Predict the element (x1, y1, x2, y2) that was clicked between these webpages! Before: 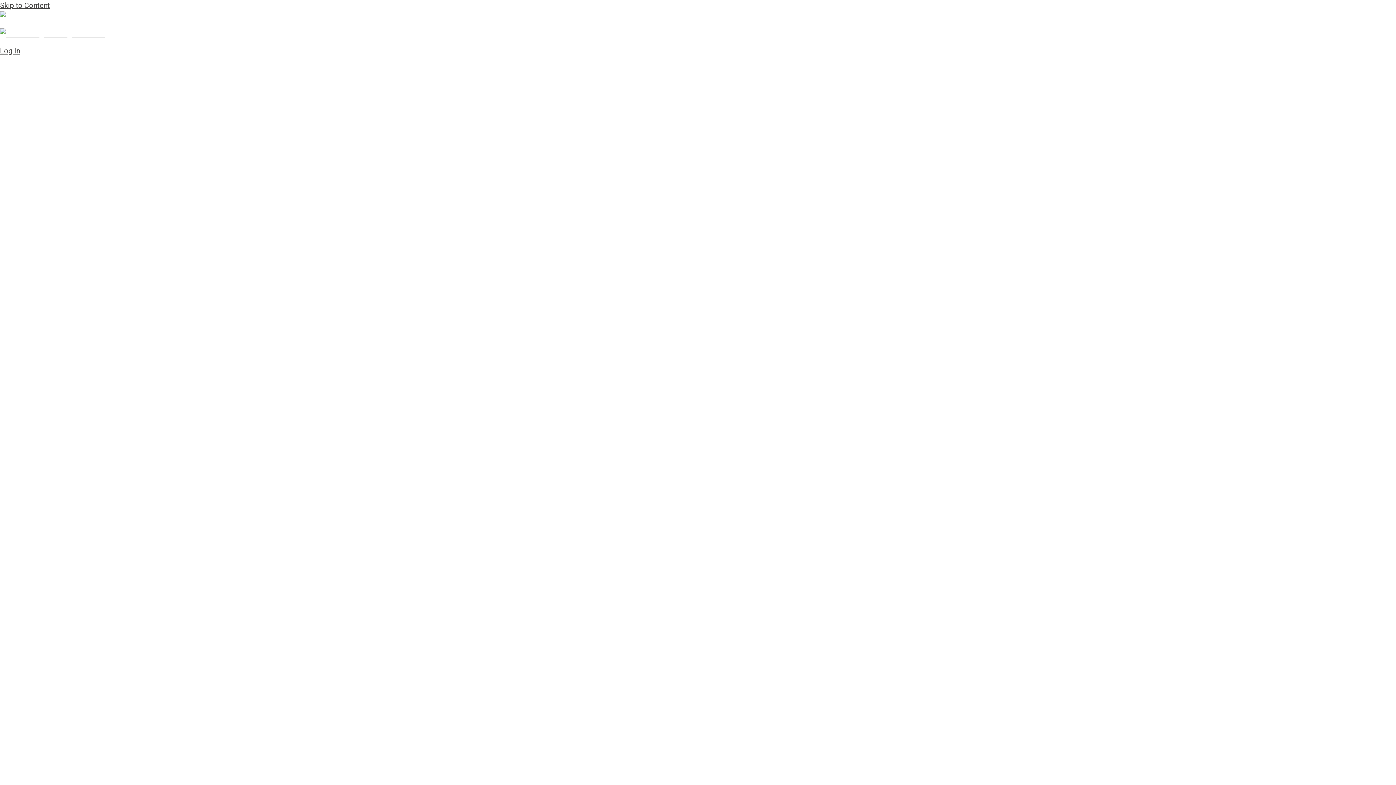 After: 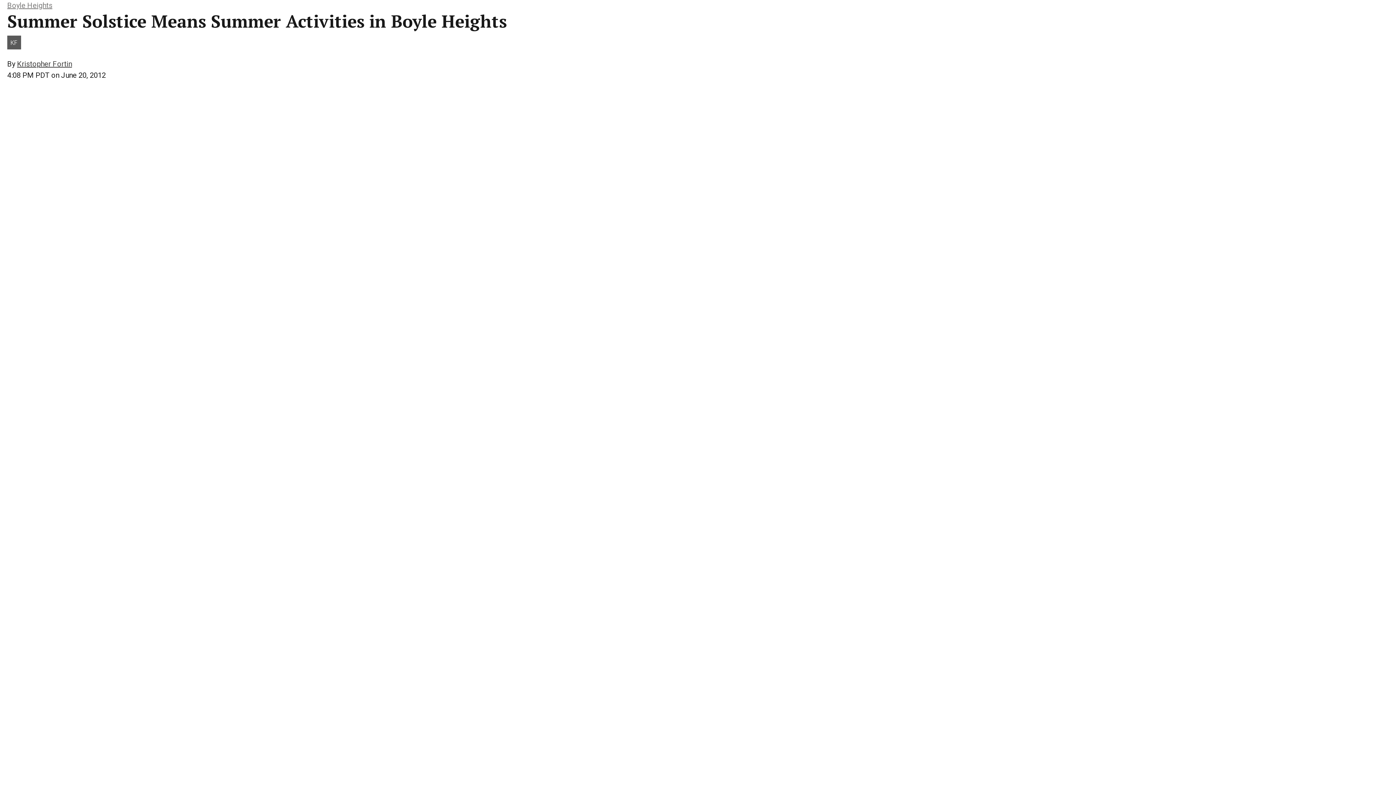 Action: bbox: (0, 1, 49, 9) label: Skip to Content